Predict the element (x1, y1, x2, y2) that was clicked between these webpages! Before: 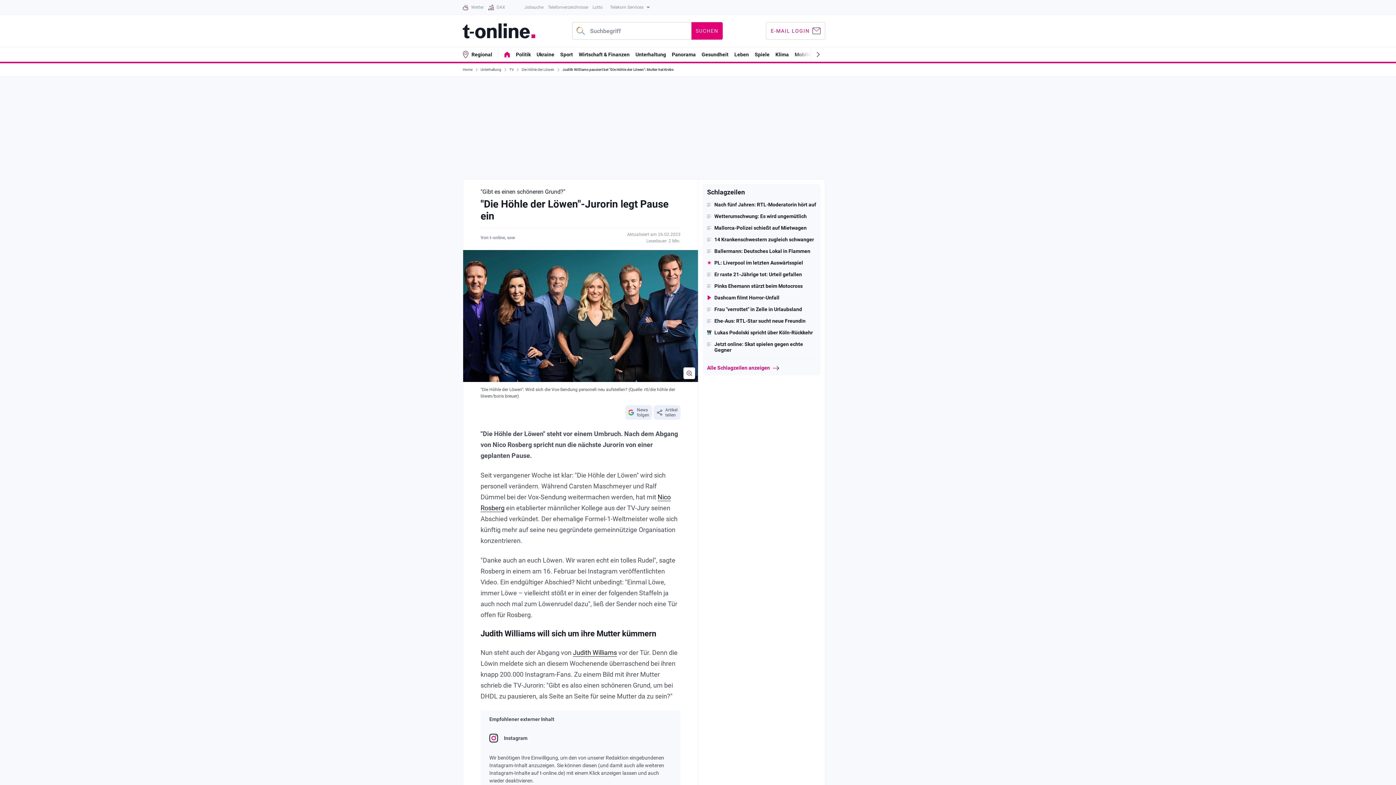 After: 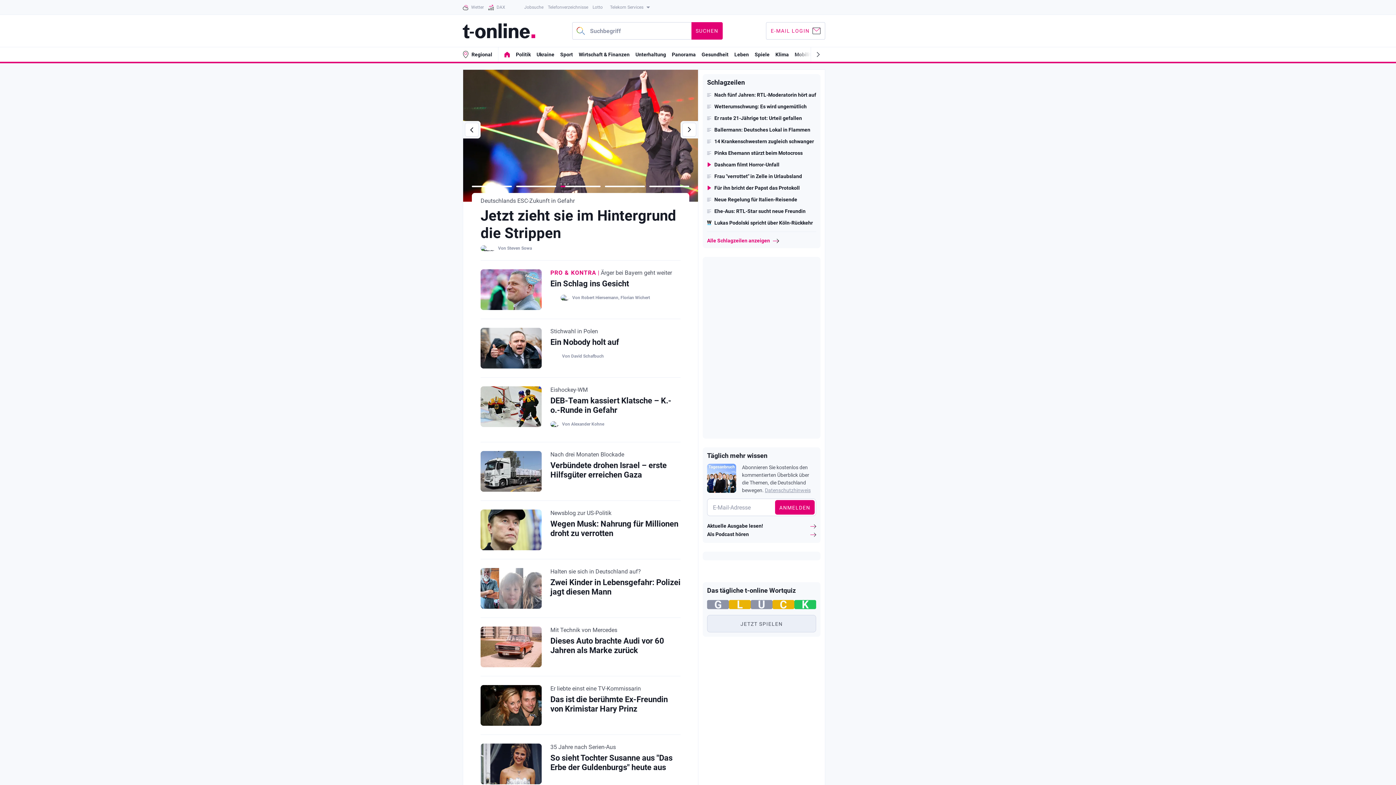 Action: bbox: (462, 63, 474, 76) label: Home